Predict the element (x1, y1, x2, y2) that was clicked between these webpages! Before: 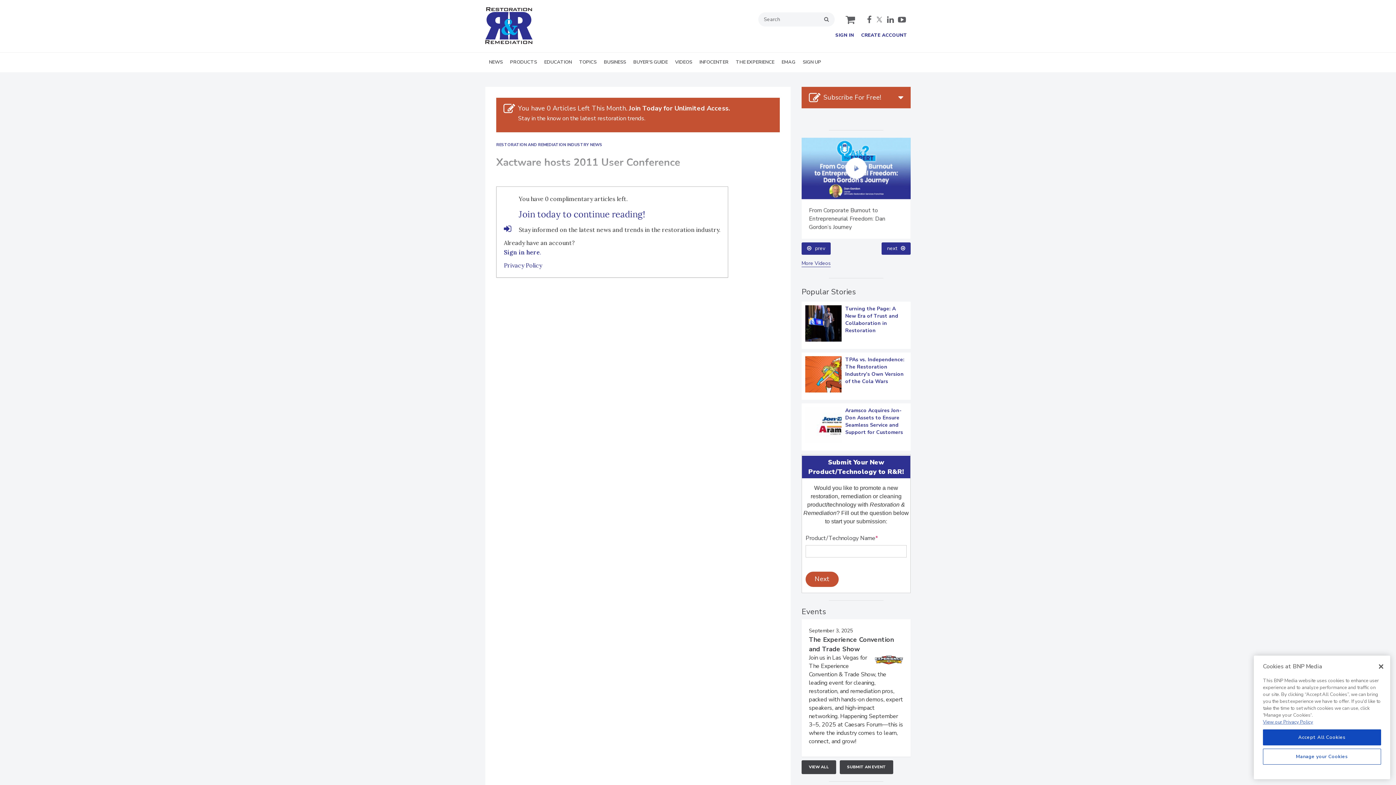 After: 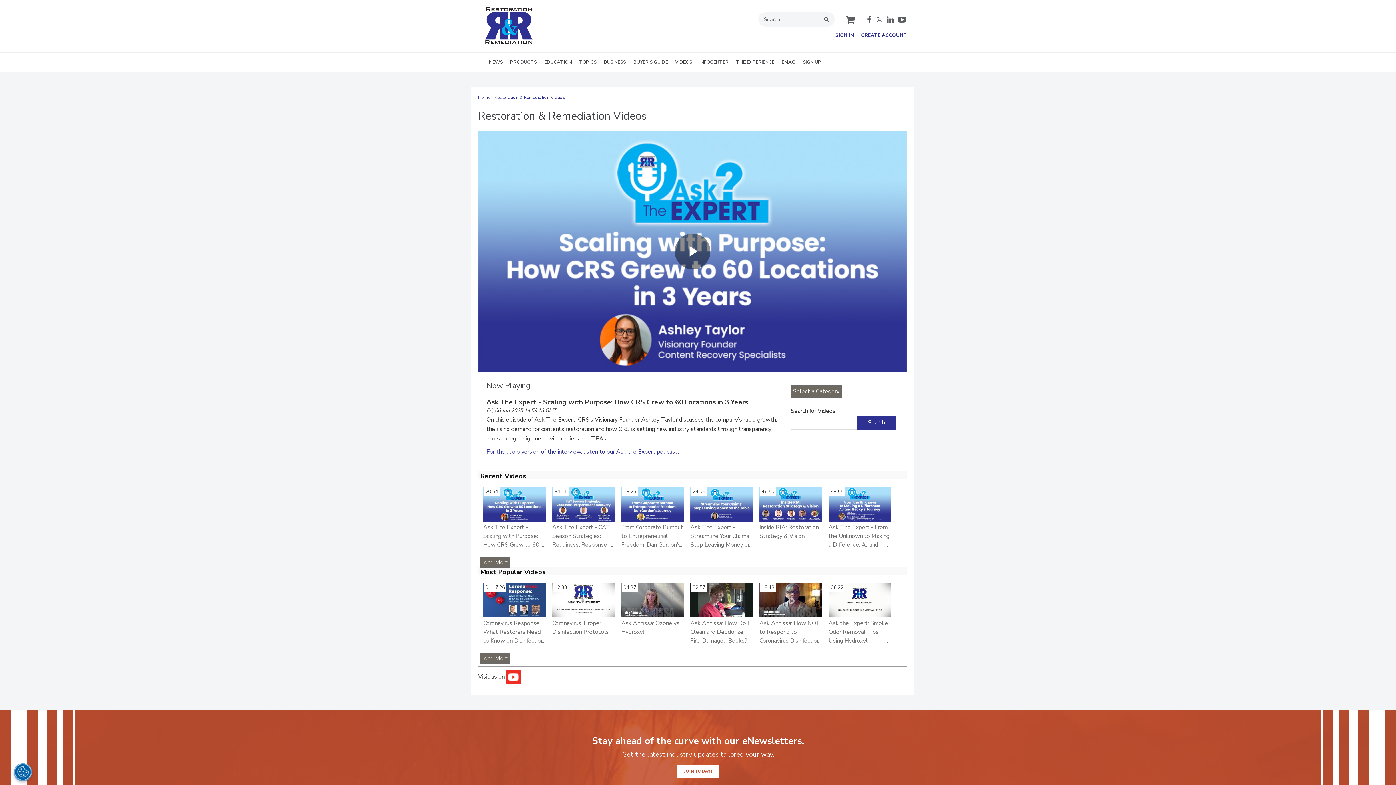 Action: bbox: (801, 525, 830, 532) label: More Videos